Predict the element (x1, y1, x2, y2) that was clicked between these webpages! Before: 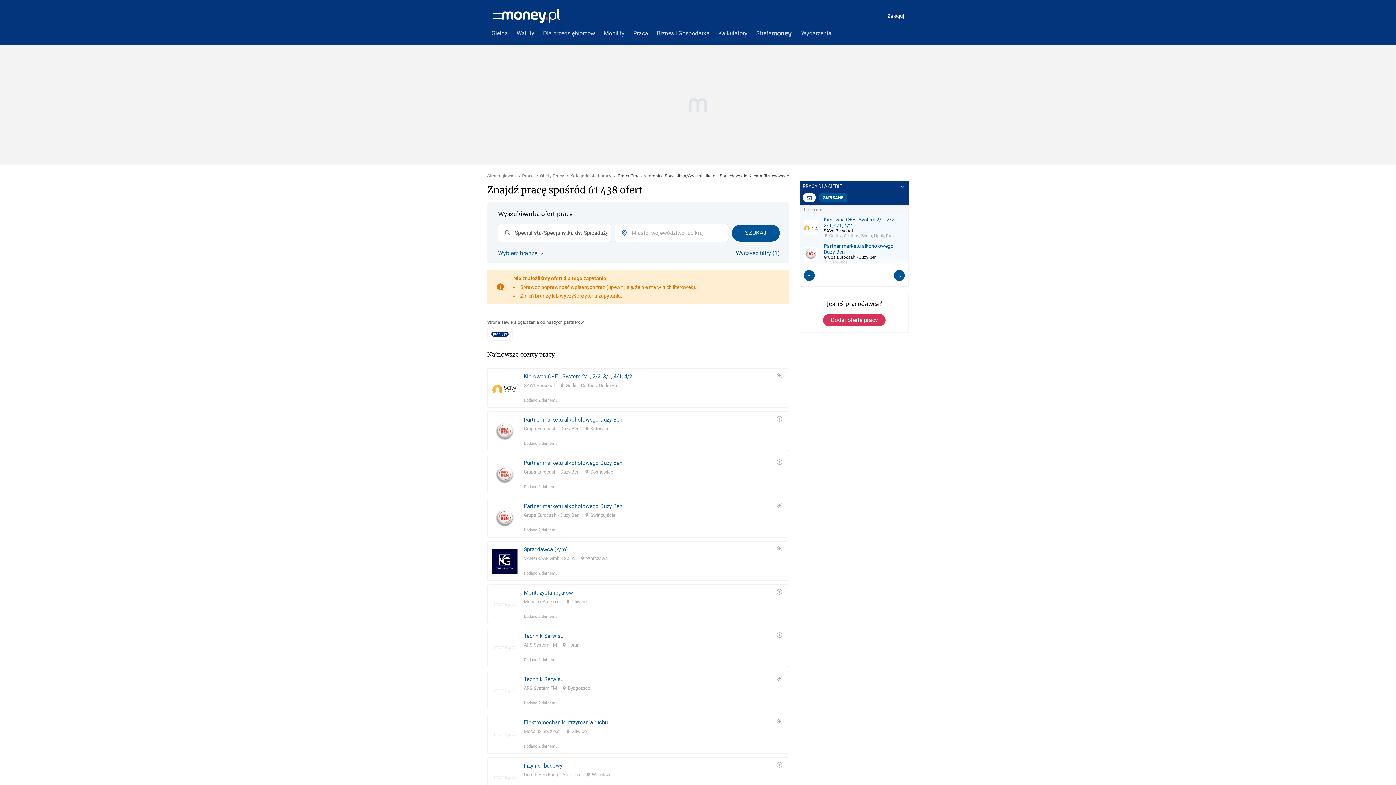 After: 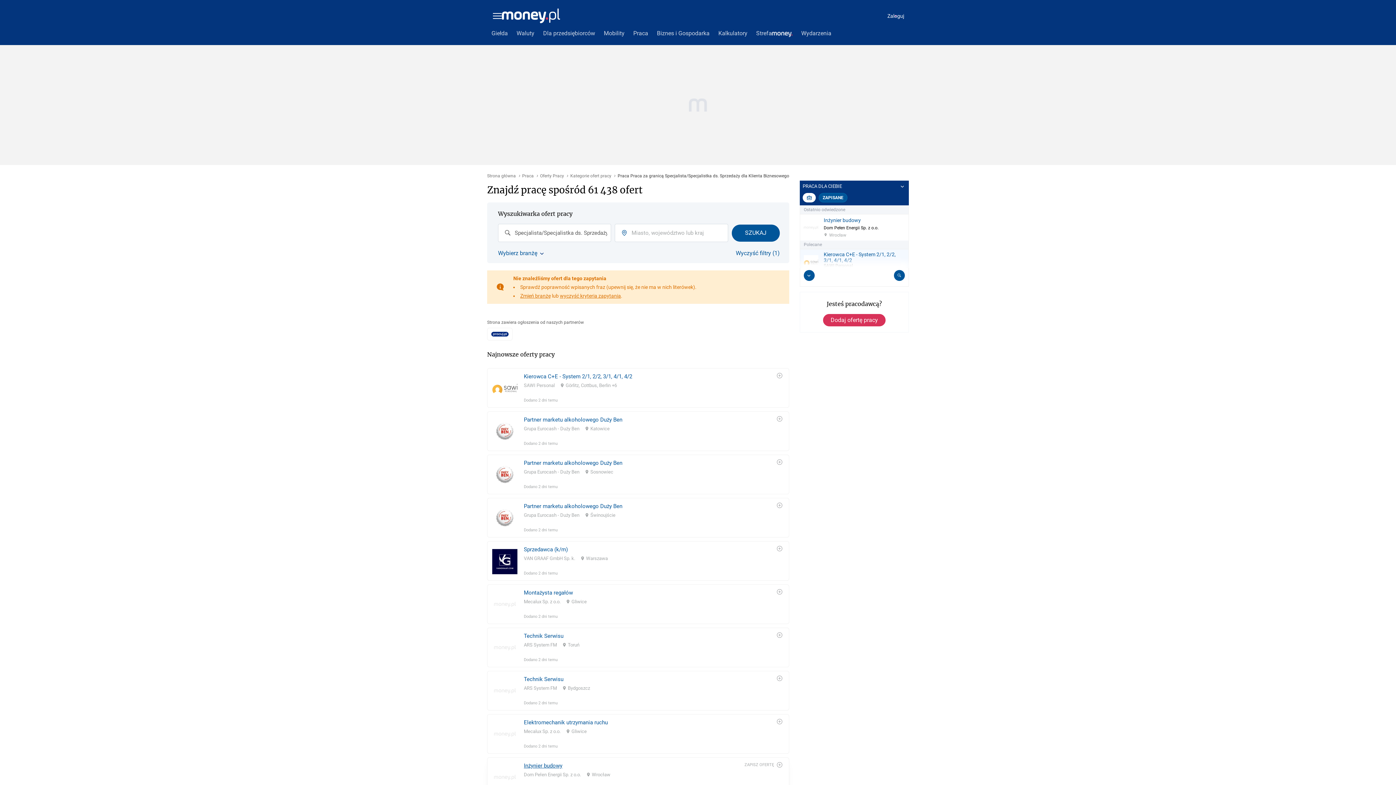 Action: bbox: (524, 749, 610, 757) label: Inżynier budowy